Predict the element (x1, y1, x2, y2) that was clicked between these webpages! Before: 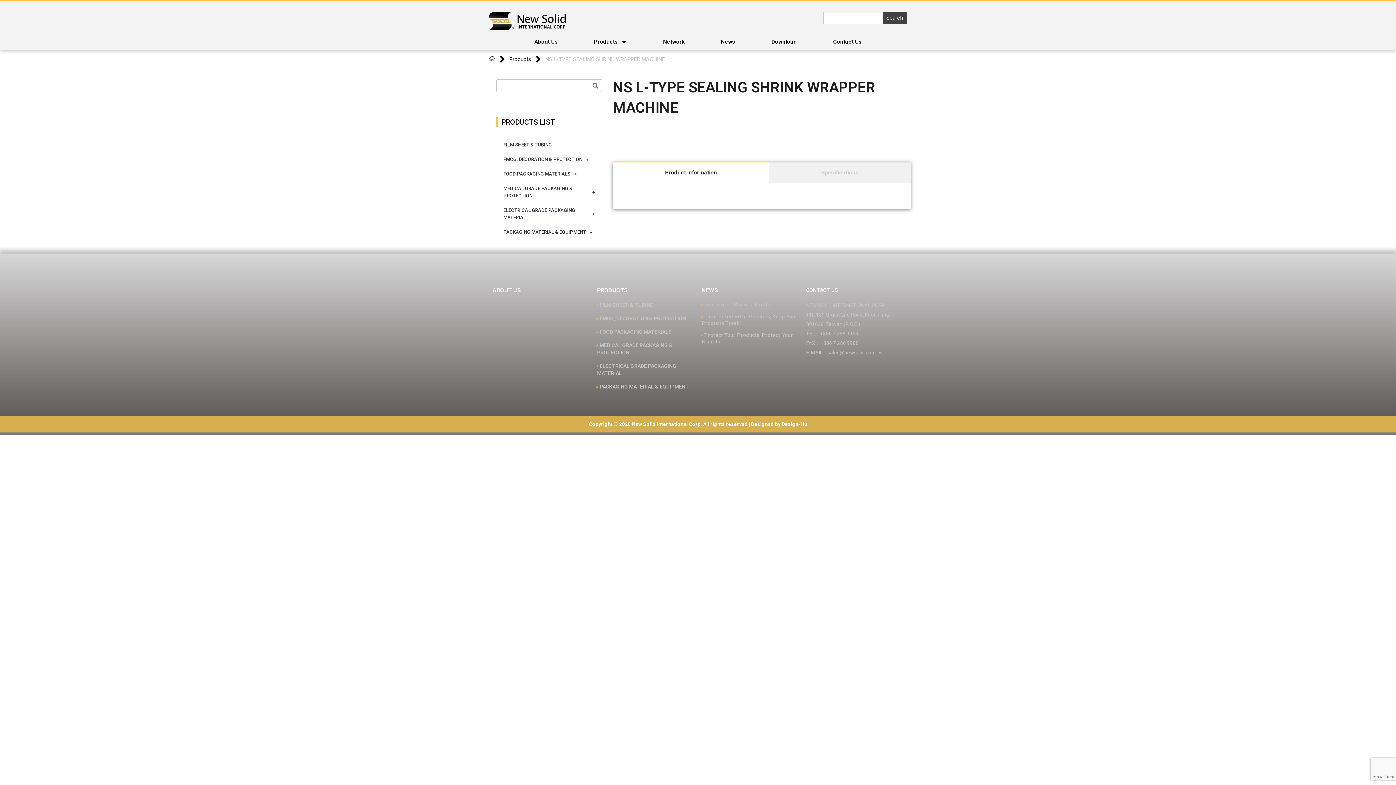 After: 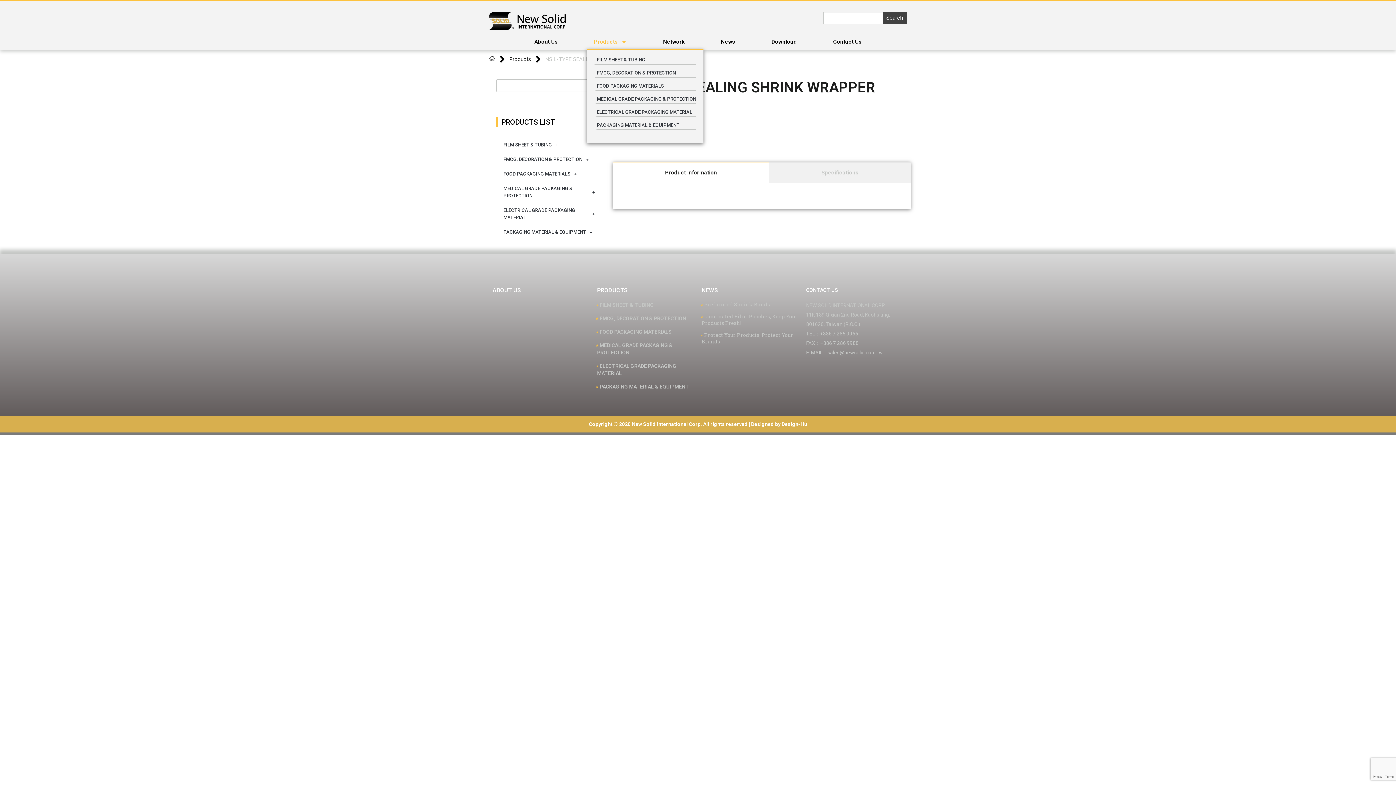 Action: bbox: (586, 33, 634, 50) label: Products